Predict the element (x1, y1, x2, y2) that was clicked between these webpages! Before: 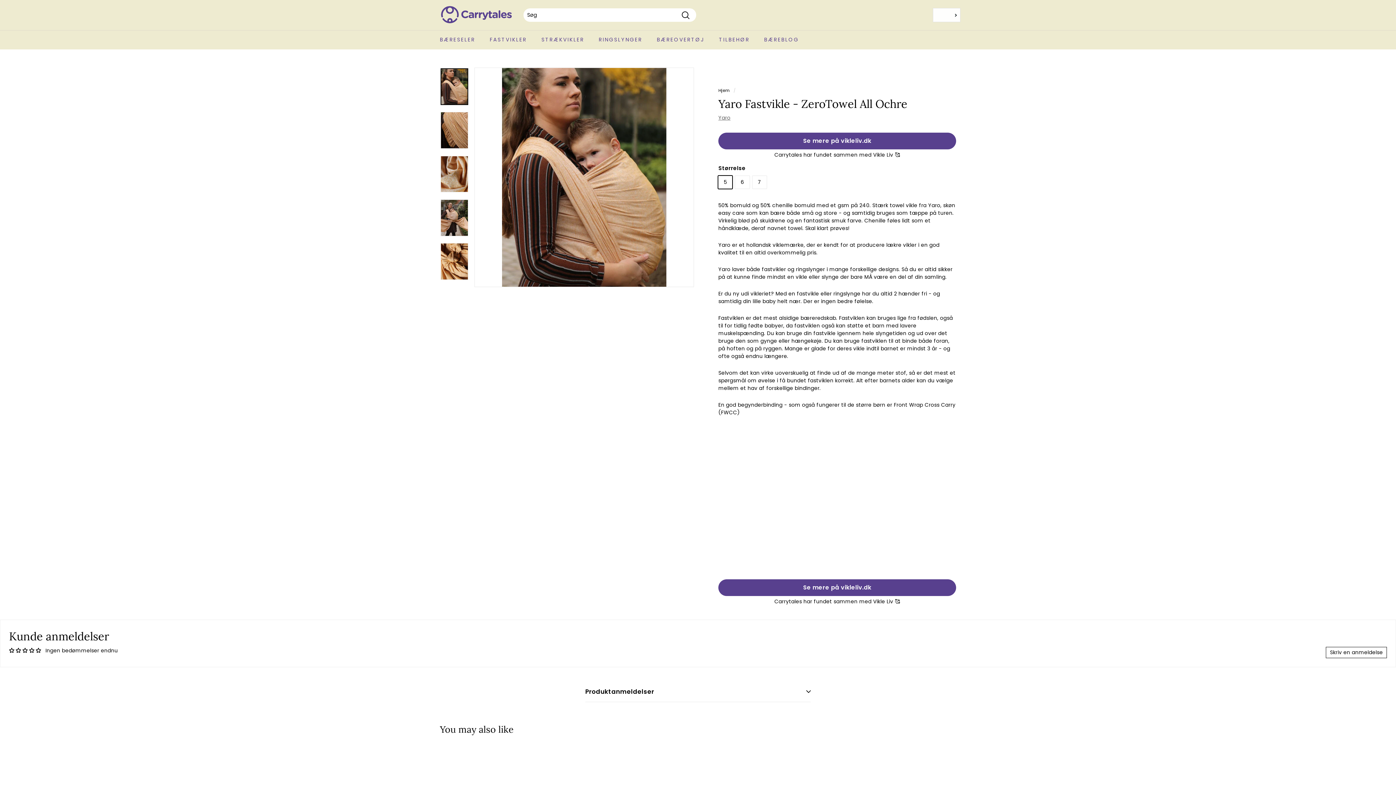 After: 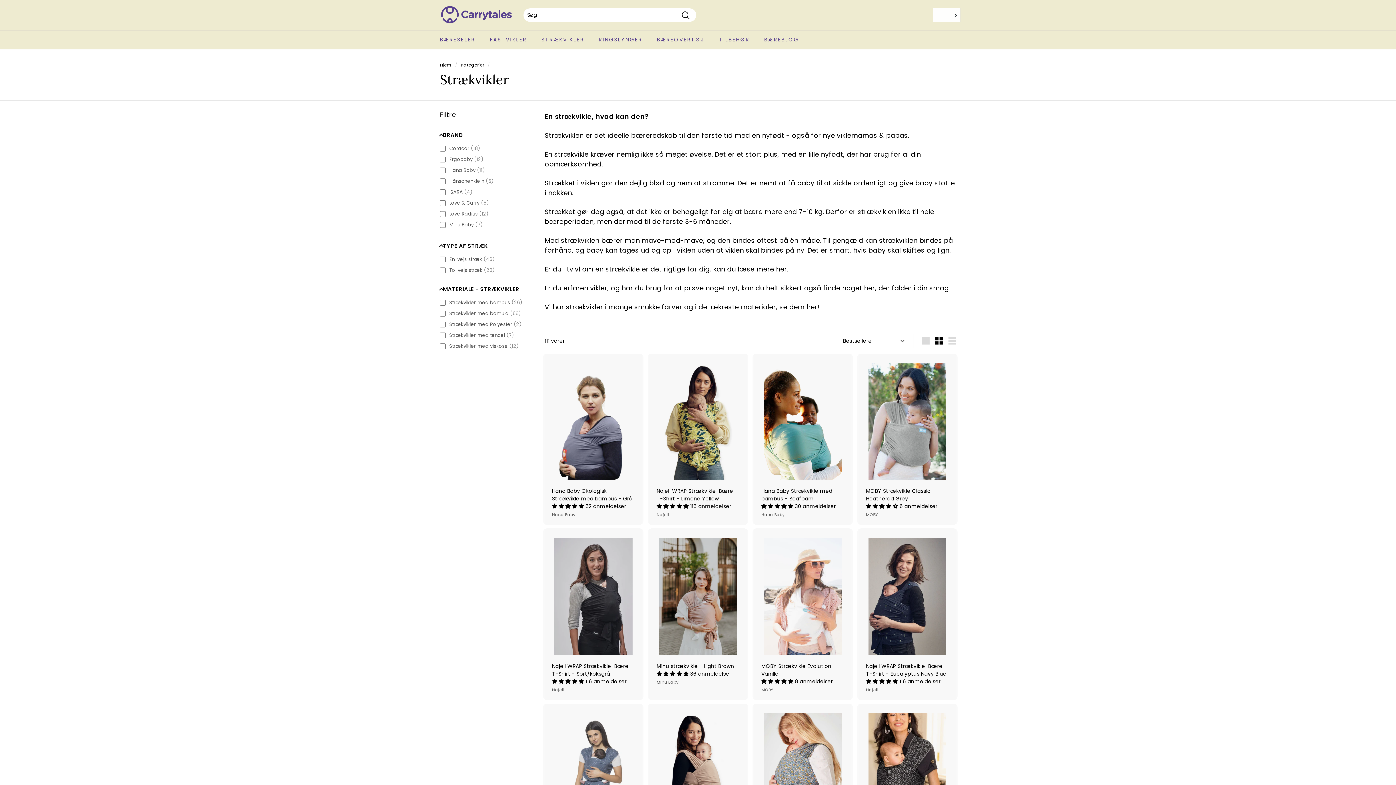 Action: label: STRÆKVIKLER bbox: (534, 30, 591, 49)